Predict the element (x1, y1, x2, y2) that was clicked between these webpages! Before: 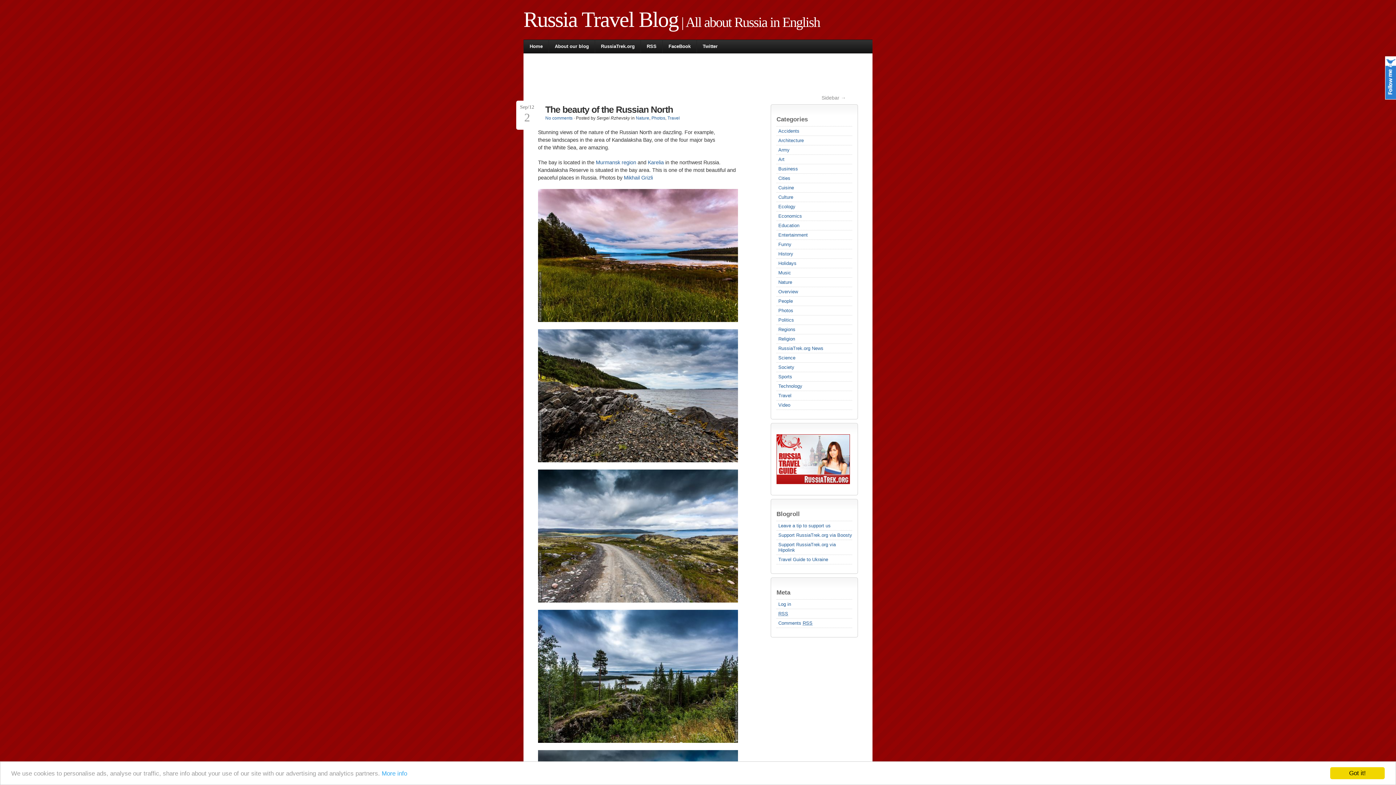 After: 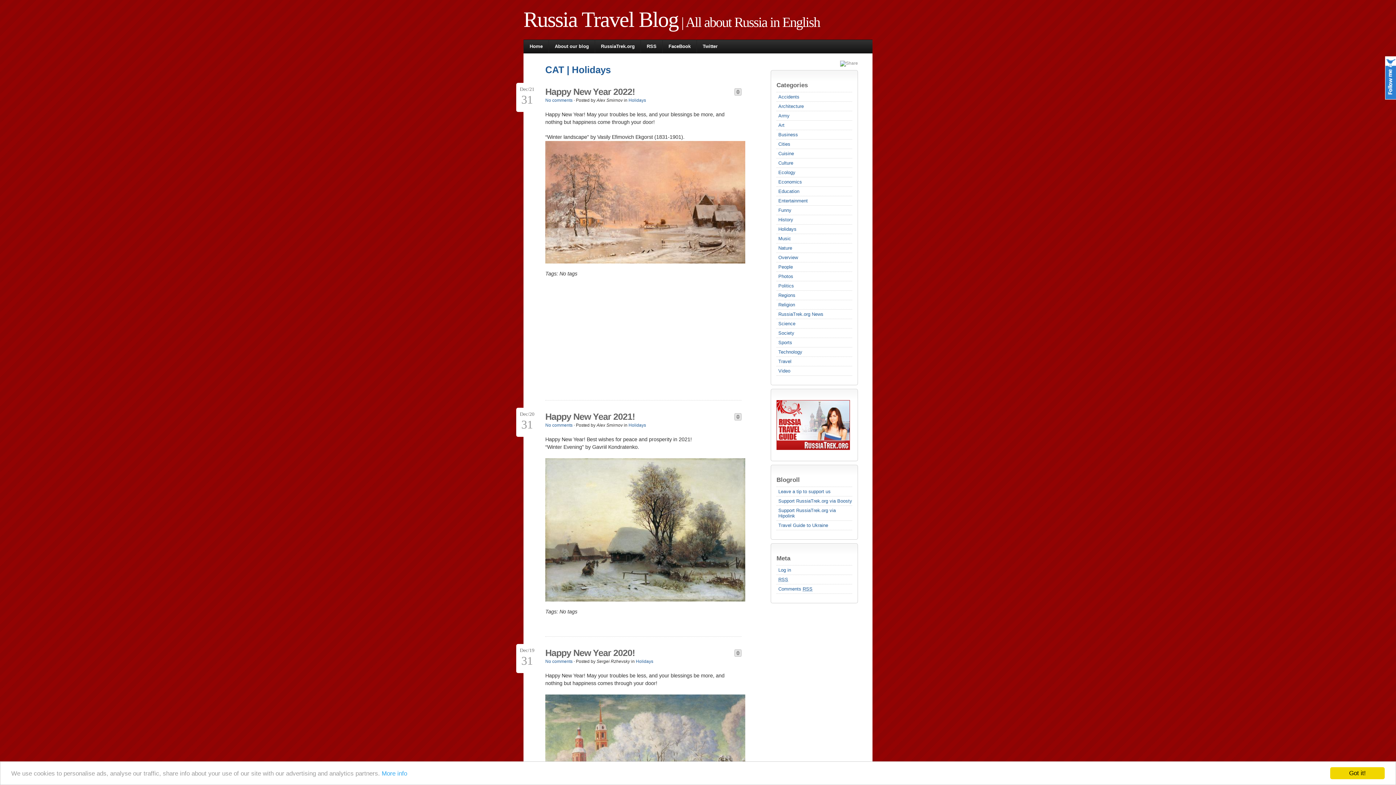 Action: label: Holidays bbox: (778, 258, 852, 268)